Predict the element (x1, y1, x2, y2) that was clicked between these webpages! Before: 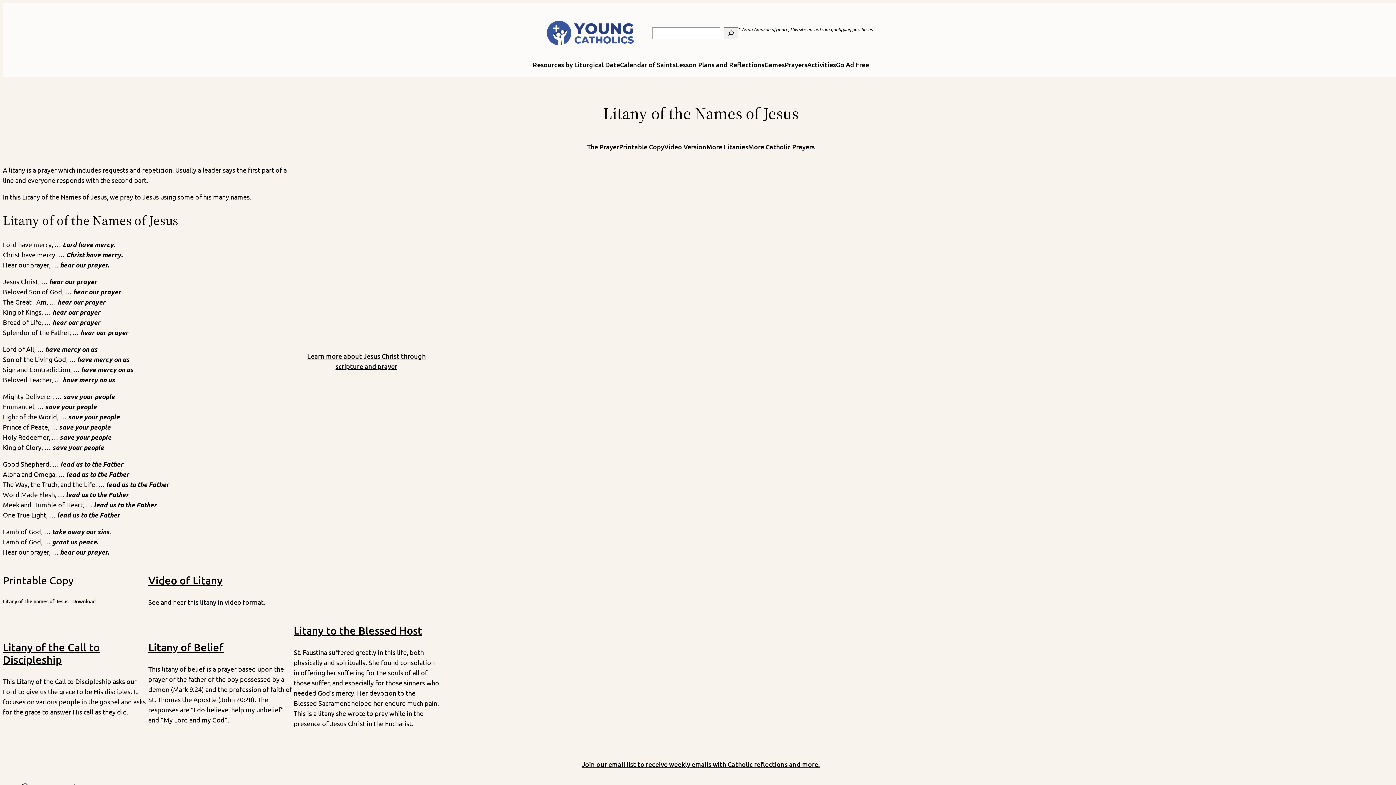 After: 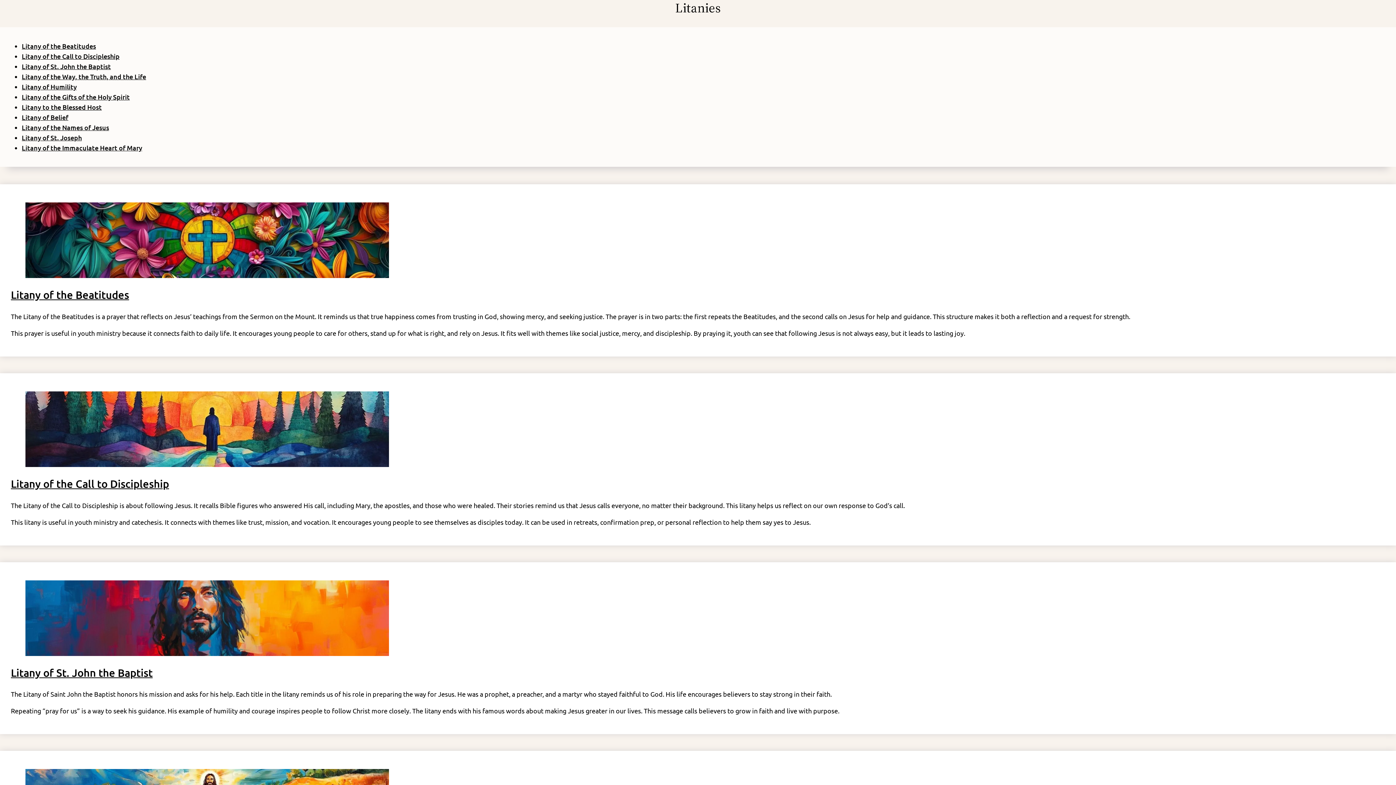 Action: bbox: (706, 142, 748, 150) label: More Litanies